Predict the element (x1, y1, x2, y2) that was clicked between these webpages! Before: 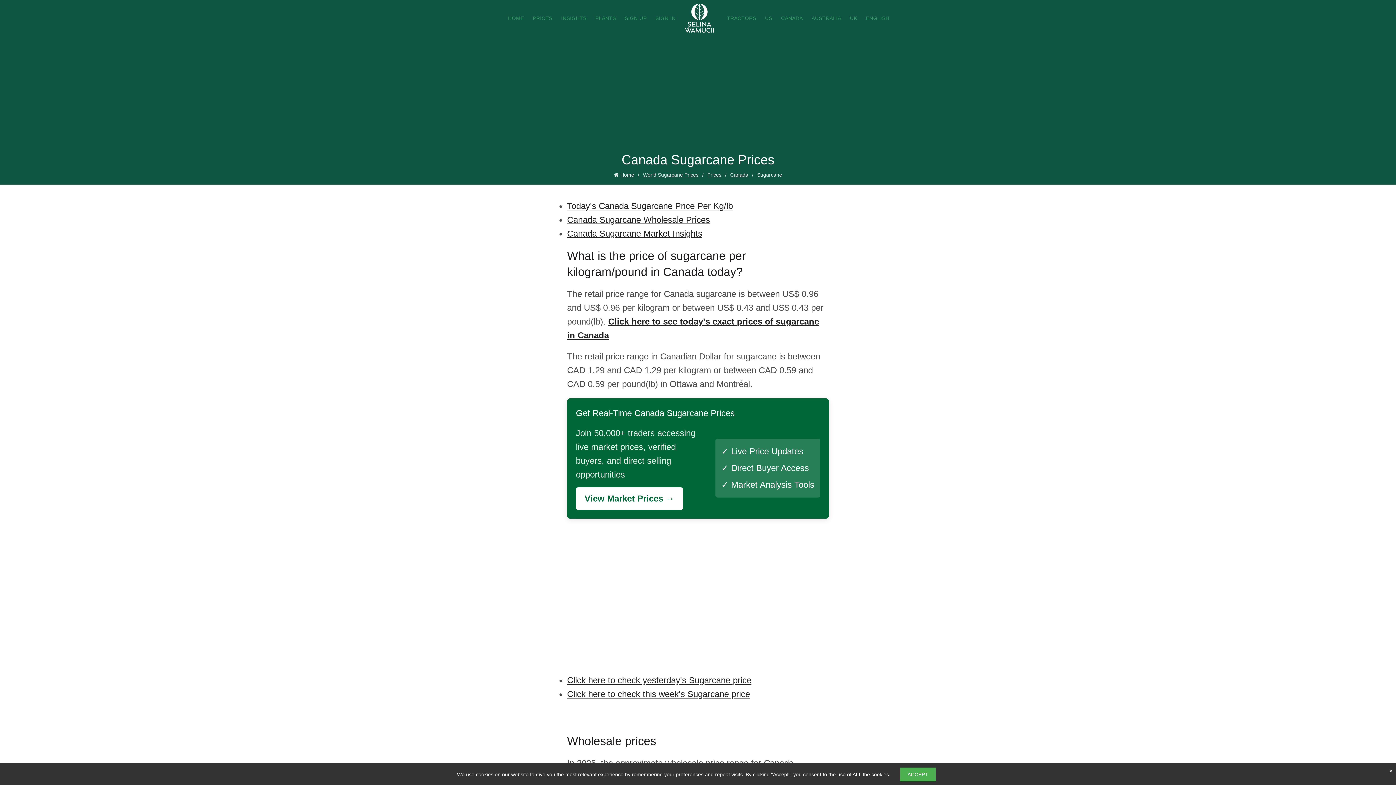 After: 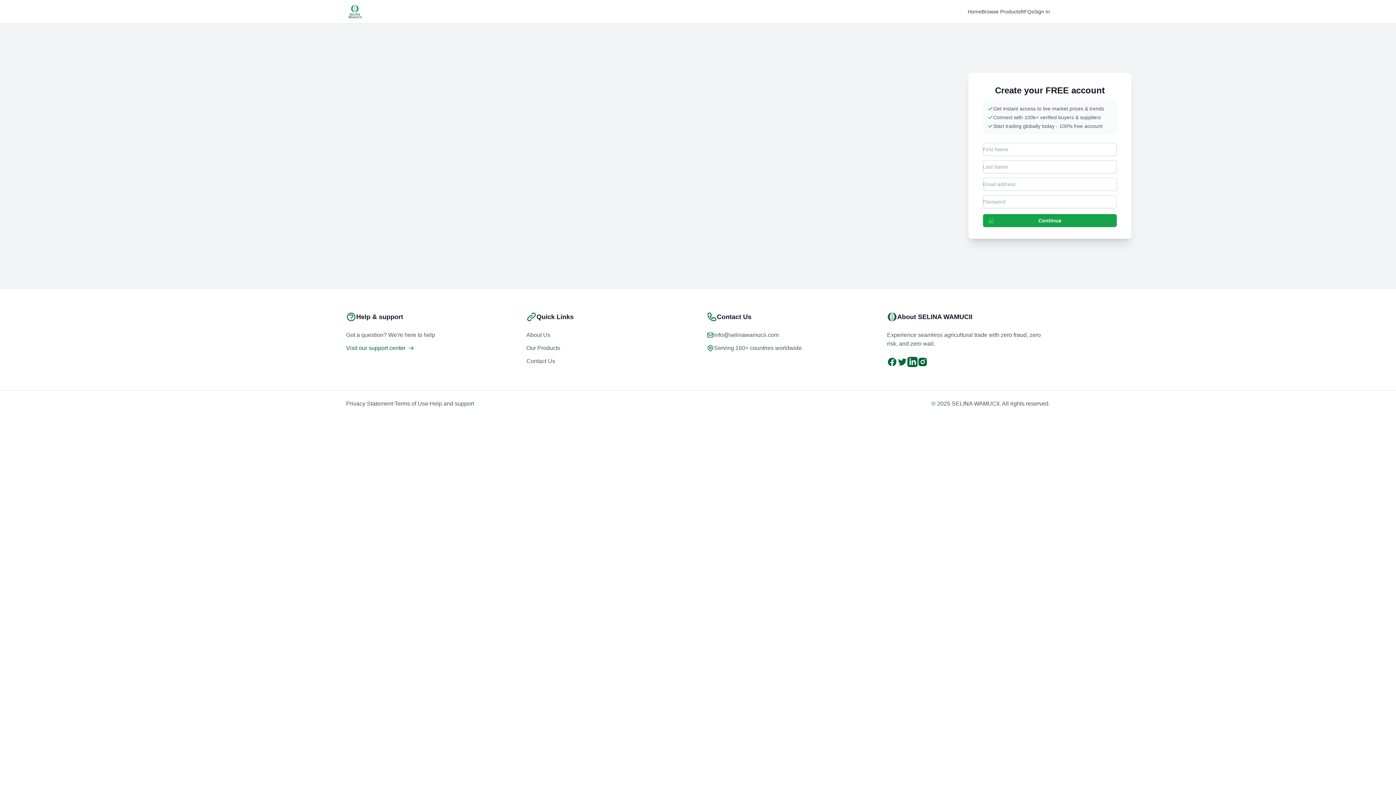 Action: label: Click here to check yesterday's Sugarcane price bbox: (567, 675, 751, 685)